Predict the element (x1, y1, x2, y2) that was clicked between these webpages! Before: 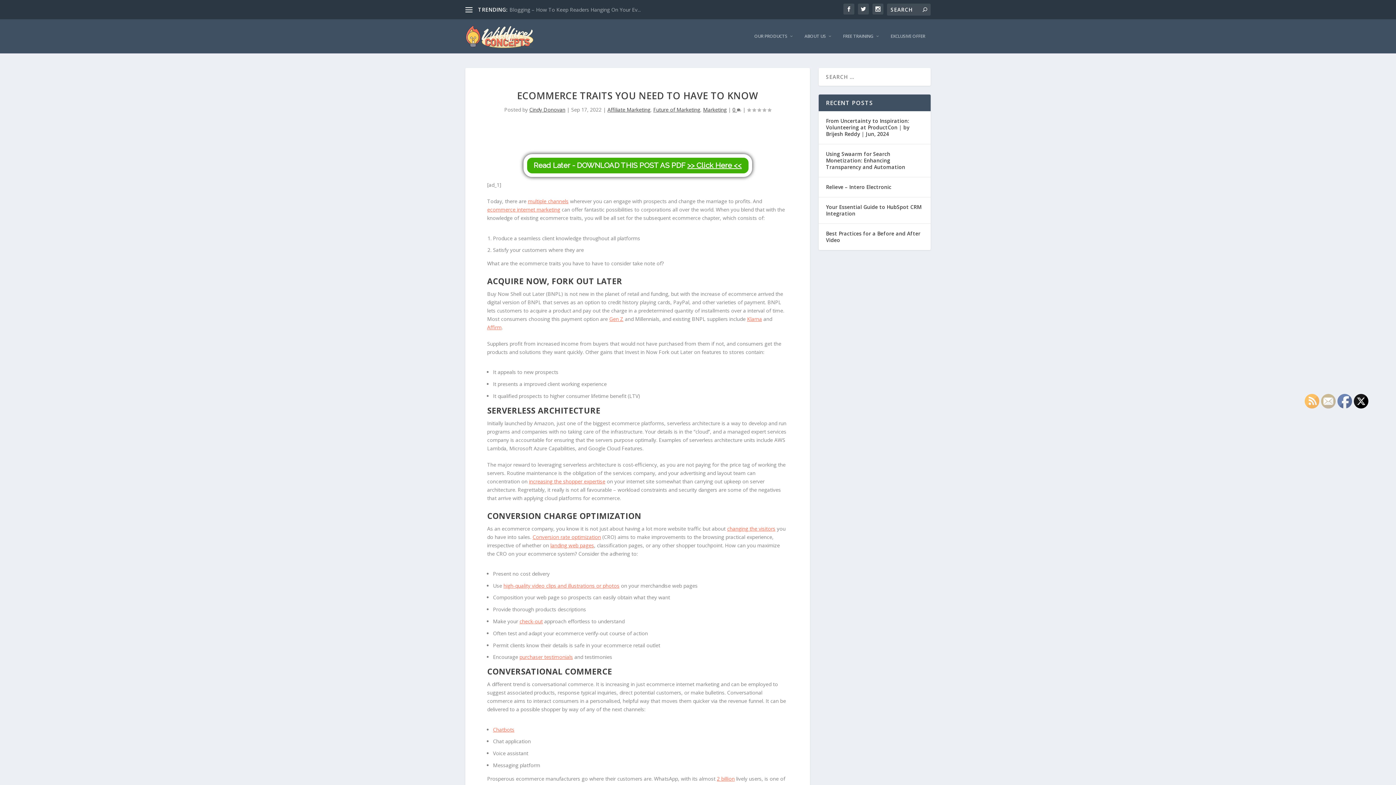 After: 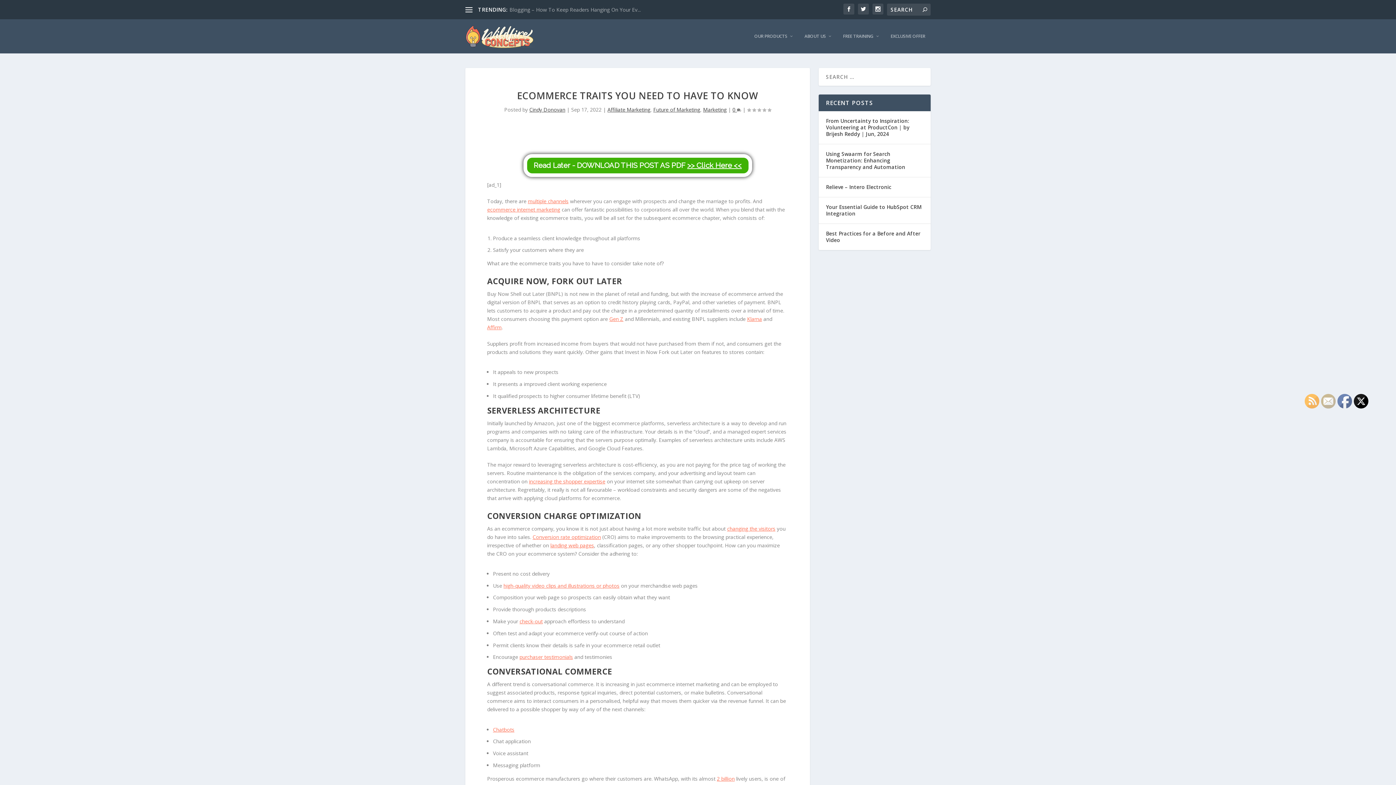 Action: label: check-out bbox: (519, 618, 542, 625)